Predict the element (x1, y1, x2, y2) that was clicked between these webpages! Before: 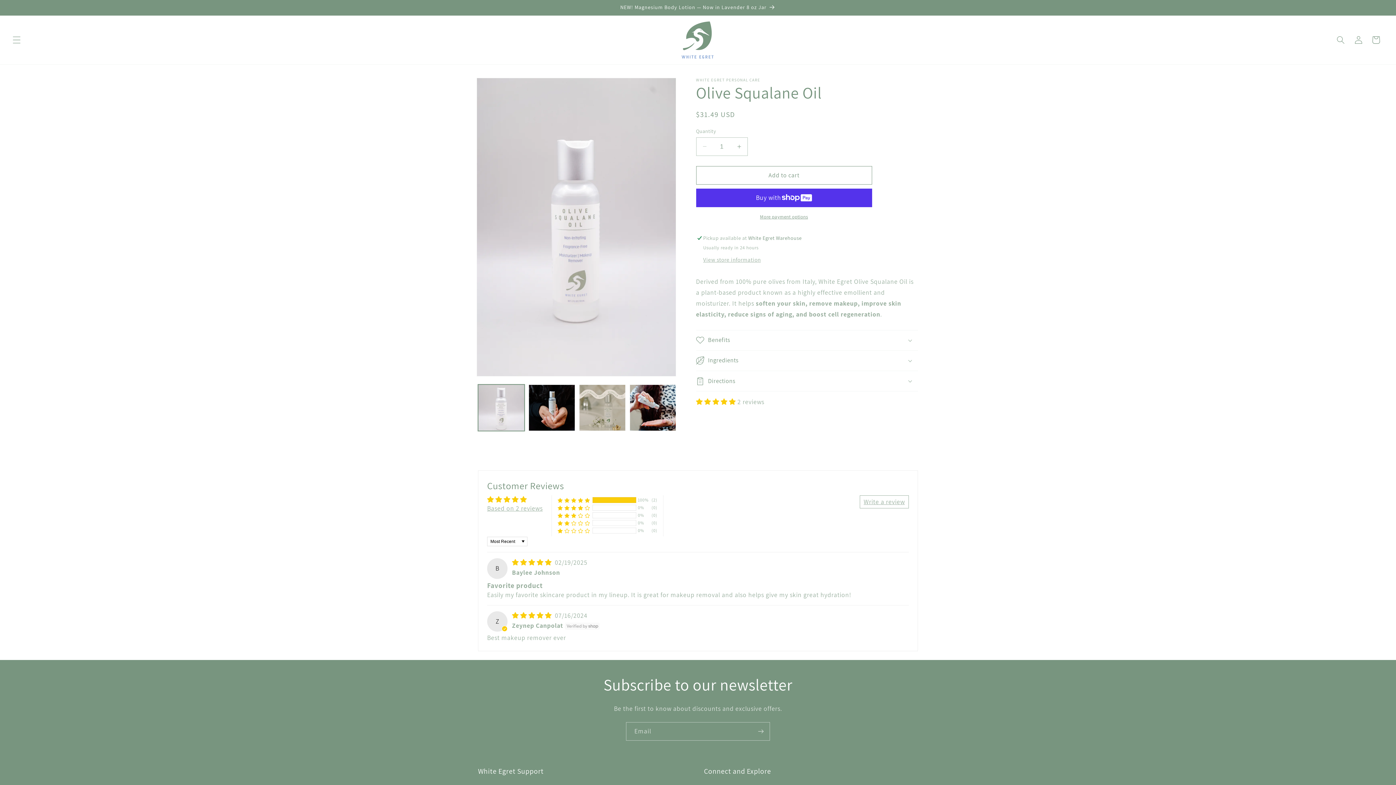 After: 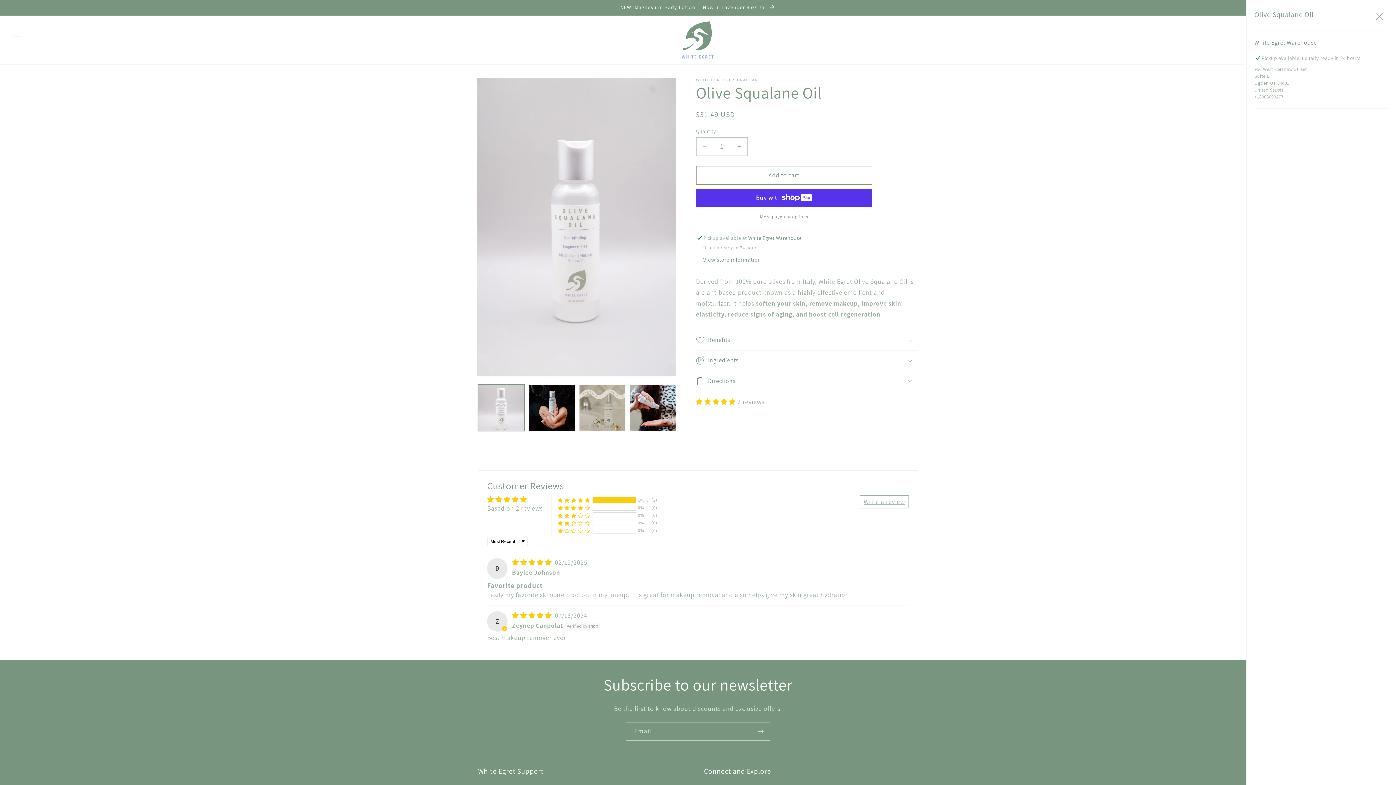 Action: bbox: (703, 255, 761, 264) label: View store information